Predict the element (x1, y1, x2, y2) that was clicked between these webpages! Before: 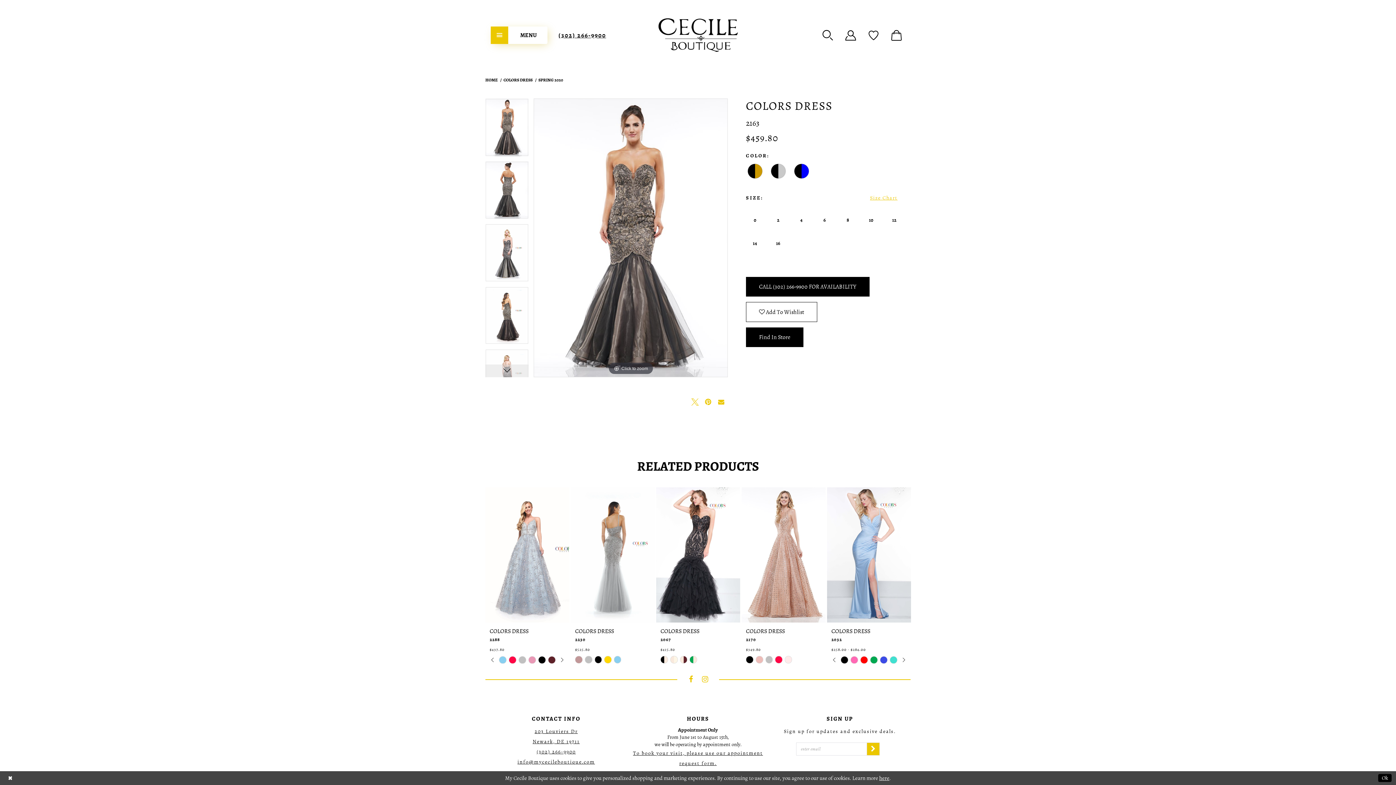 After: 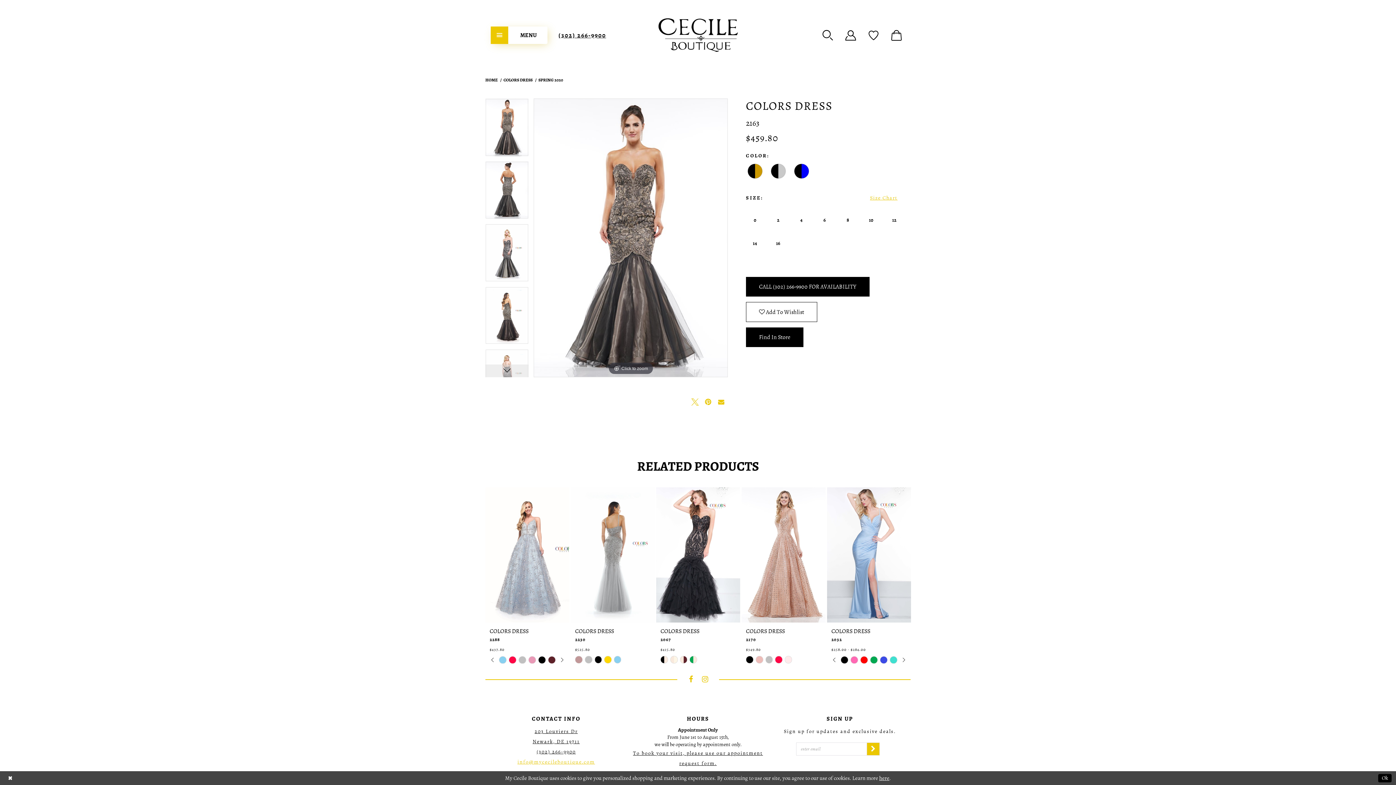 Action: label: info@mycecileboutique.com bbox: (517, 758, 595, 765)